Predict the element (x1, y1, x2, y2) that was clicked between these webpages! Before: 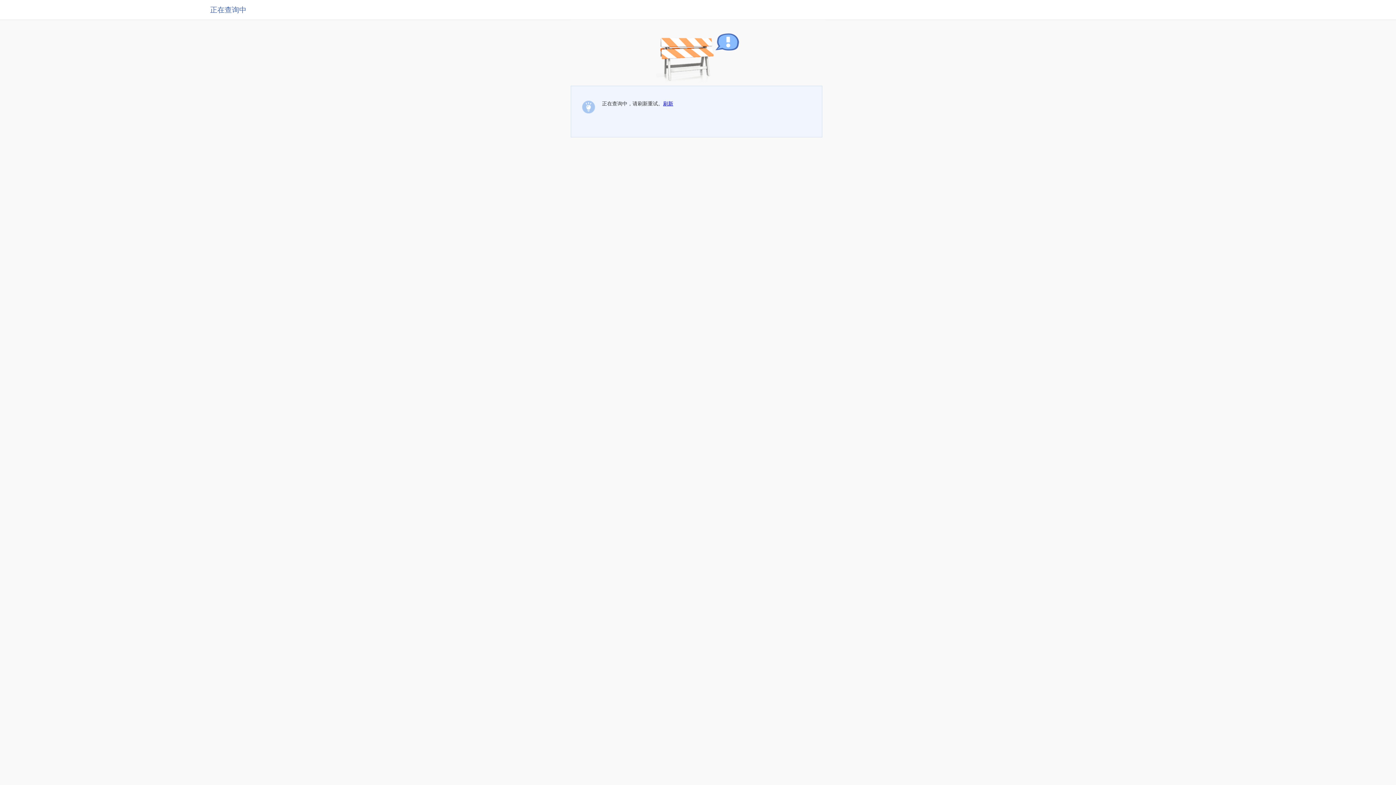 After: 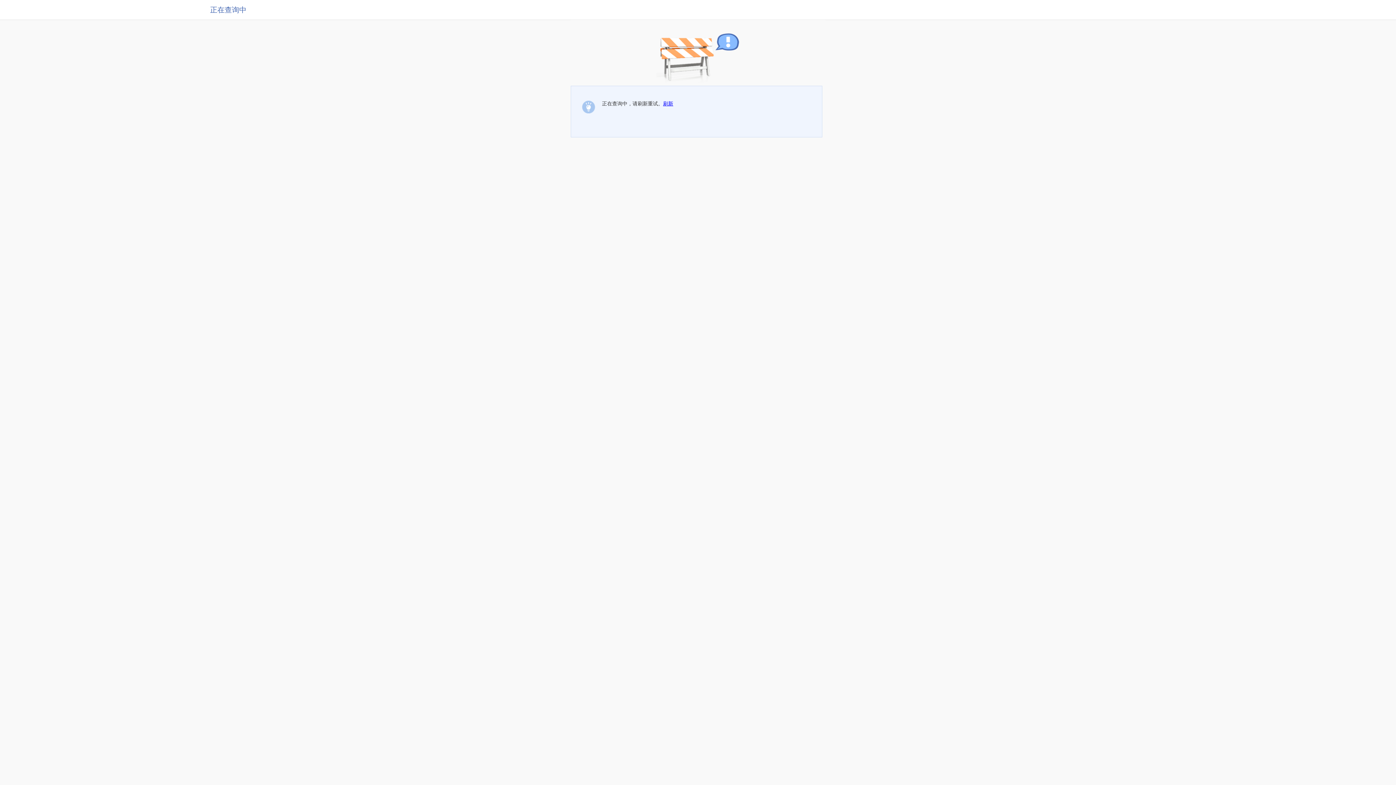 Action: label: 刷新 bbox: (663, 100, 673, 106)